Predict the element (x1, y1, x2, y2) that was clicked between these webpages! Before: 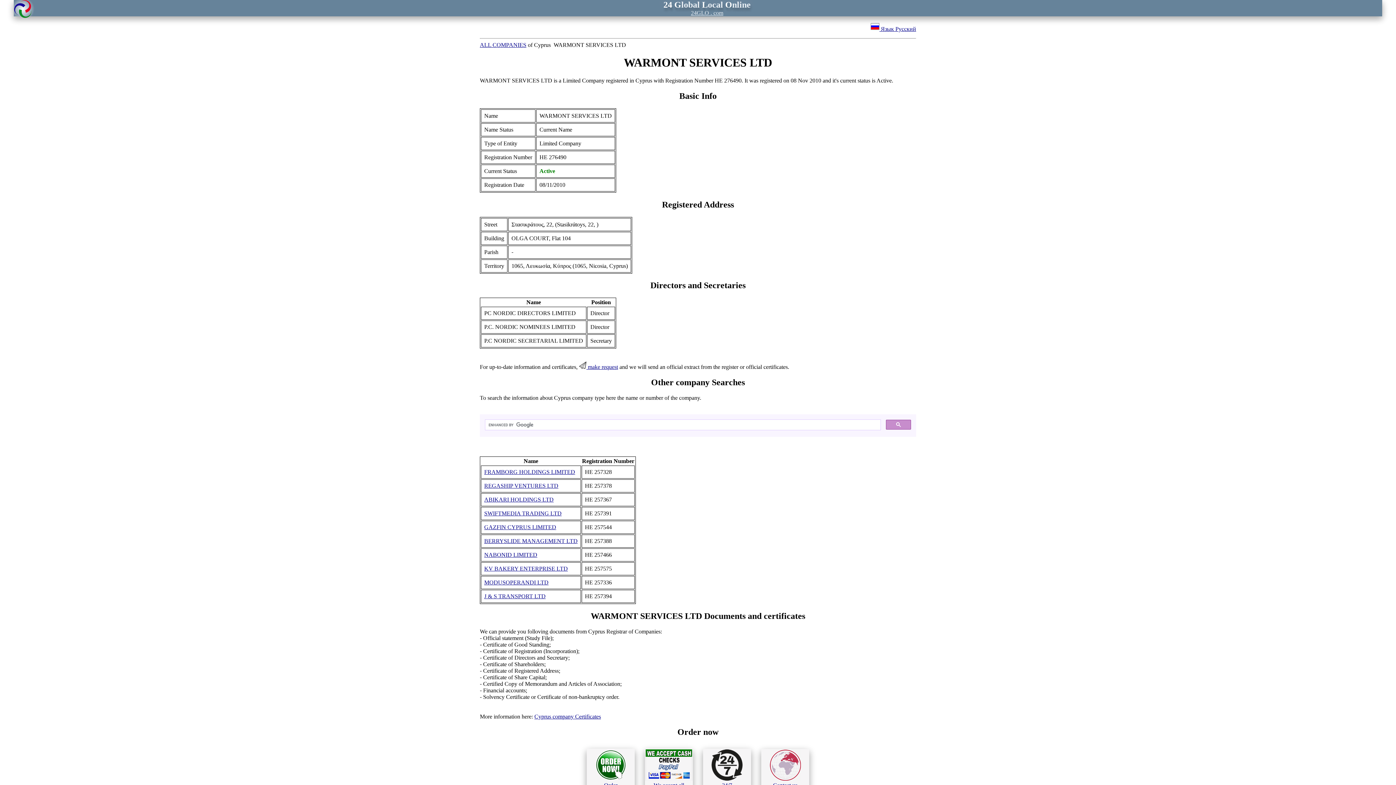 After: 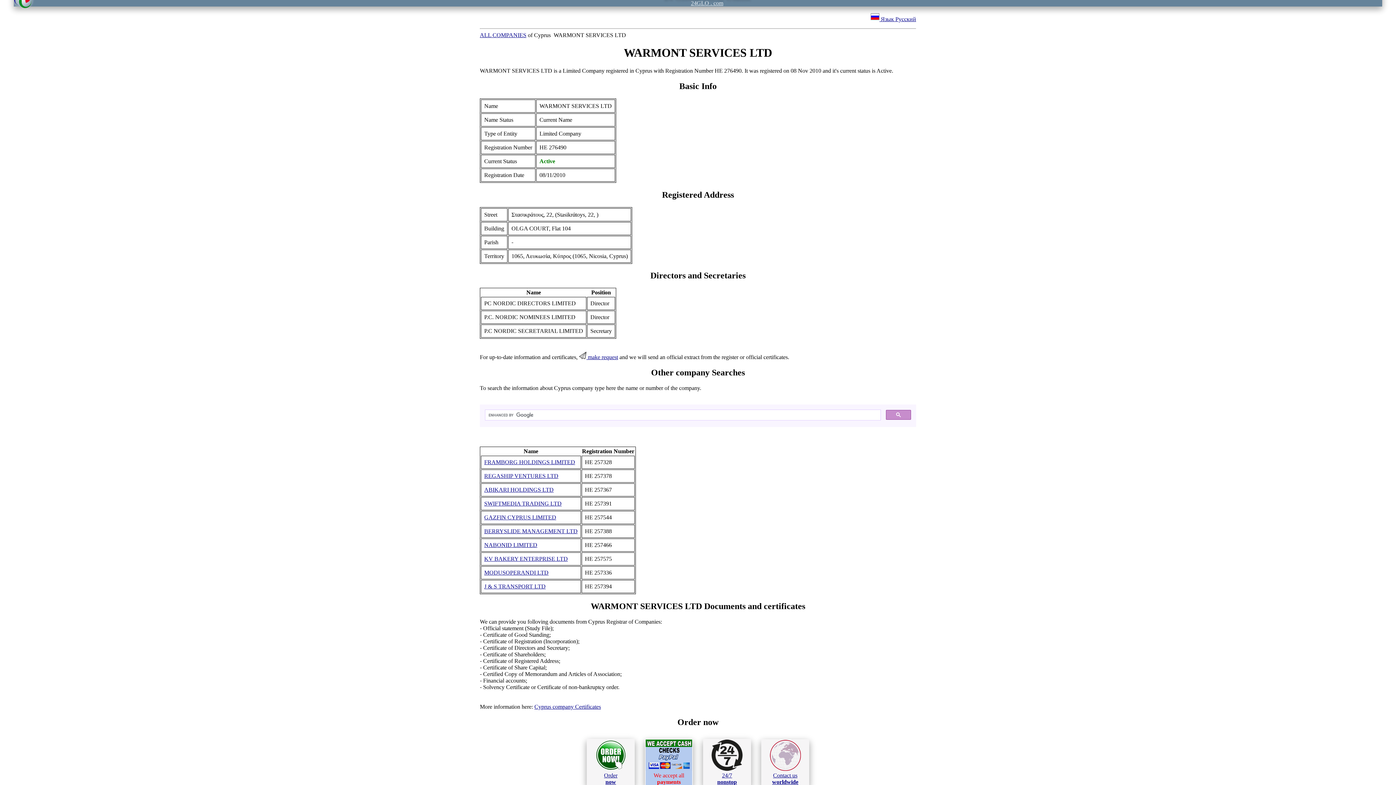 Action: label: 
We accept all
payments bbox: (645, 749, 692, 795)